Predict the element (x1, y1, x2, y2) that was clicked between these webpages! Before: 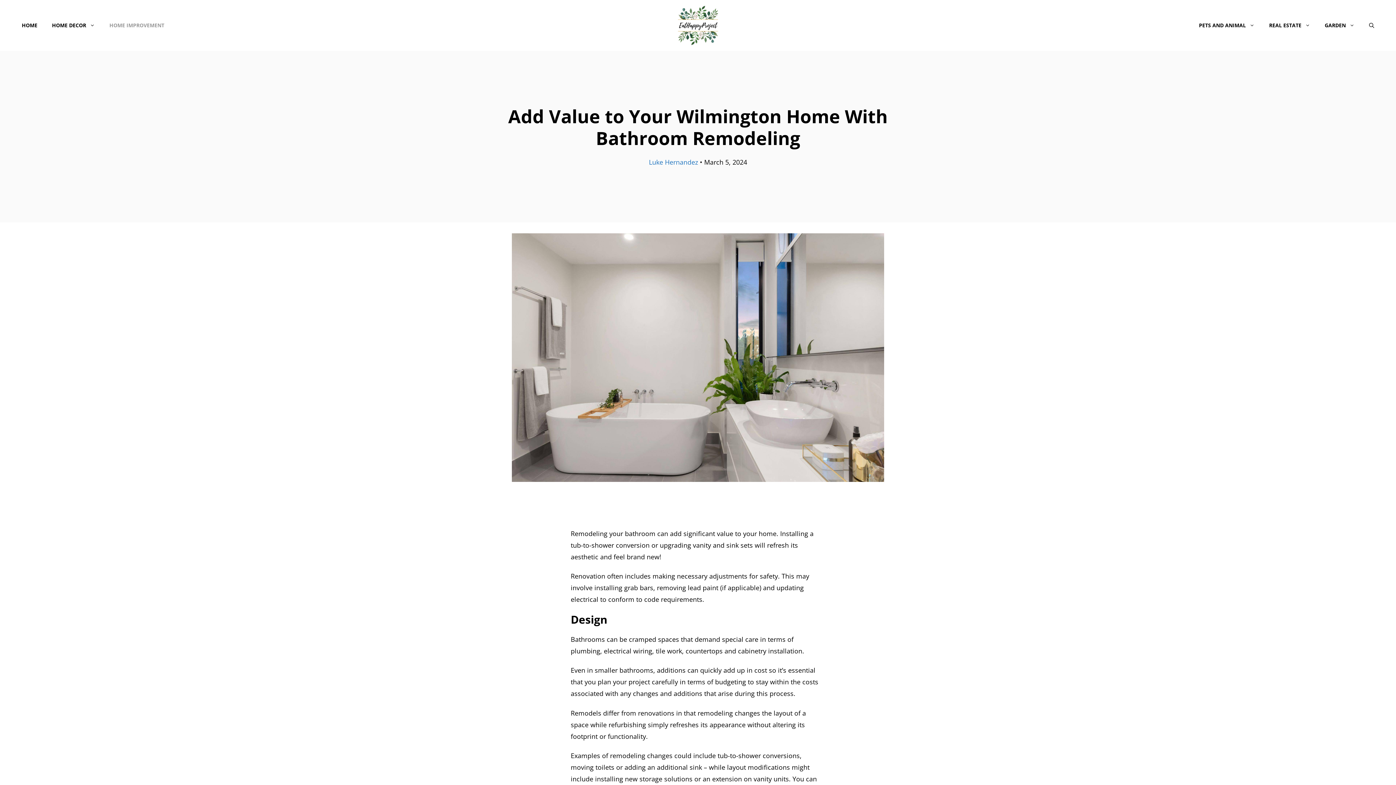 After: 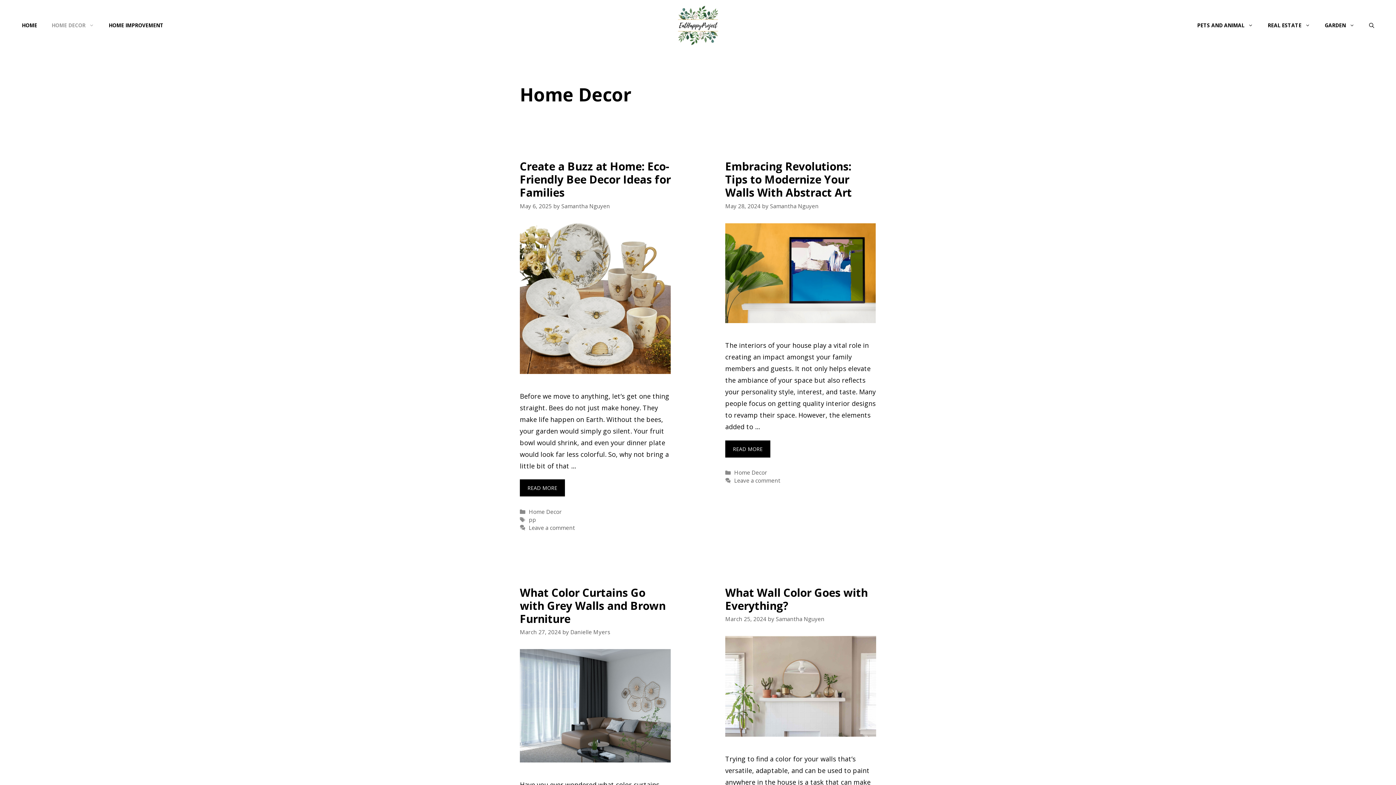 Action: label: HOME DECOR bbox: (44, 14, 102, 36)